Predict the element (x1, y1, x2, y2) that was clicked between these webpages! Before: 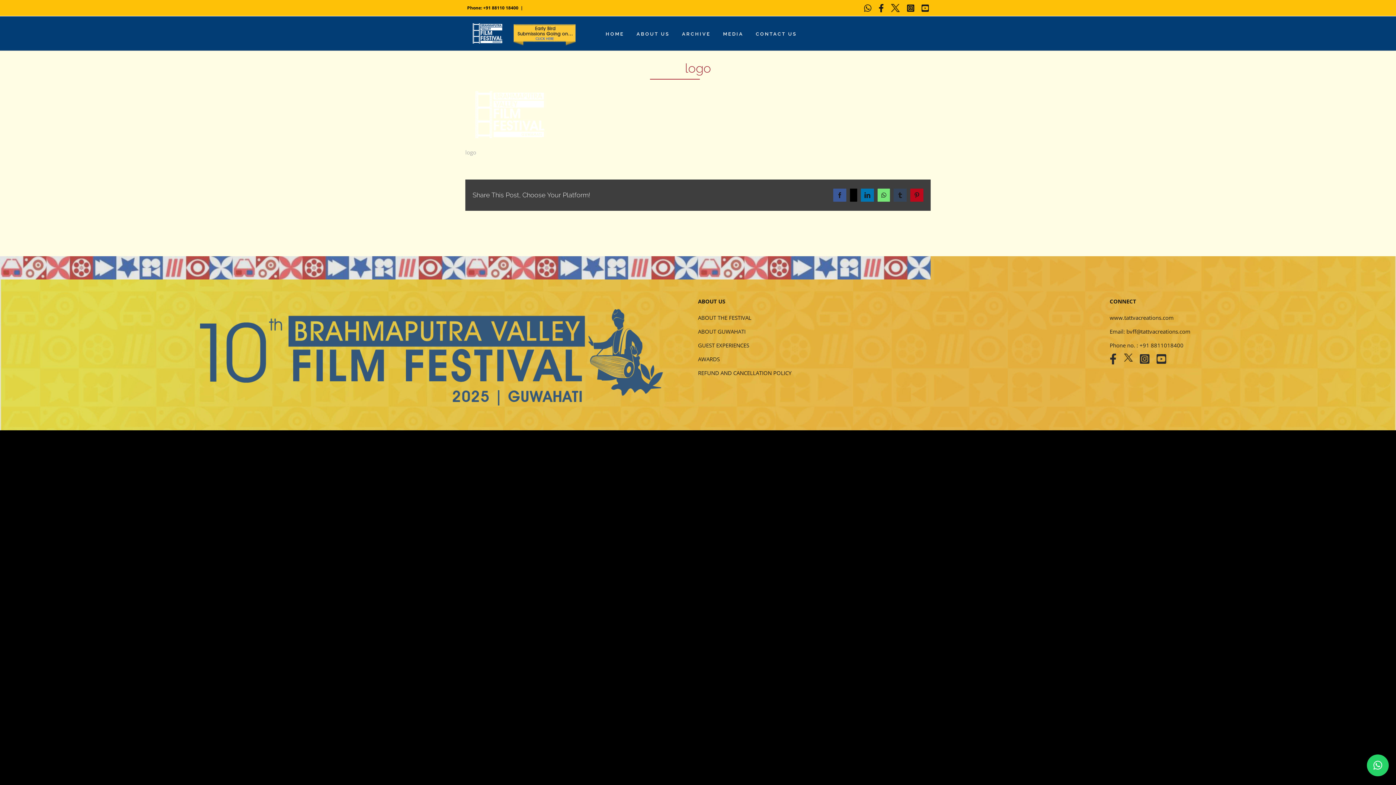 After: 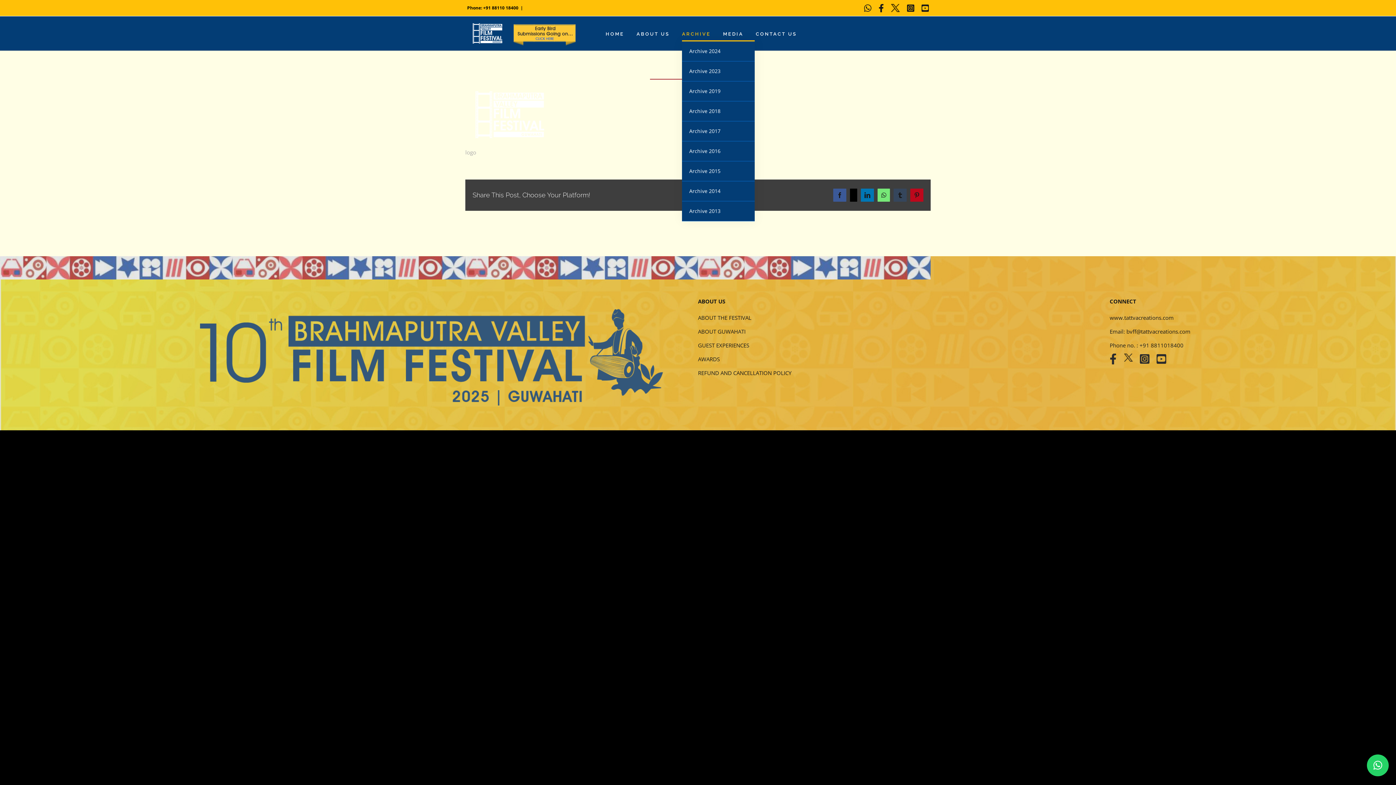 Action: bbox: (682, 27, 710, 40) label: ARCHIVE